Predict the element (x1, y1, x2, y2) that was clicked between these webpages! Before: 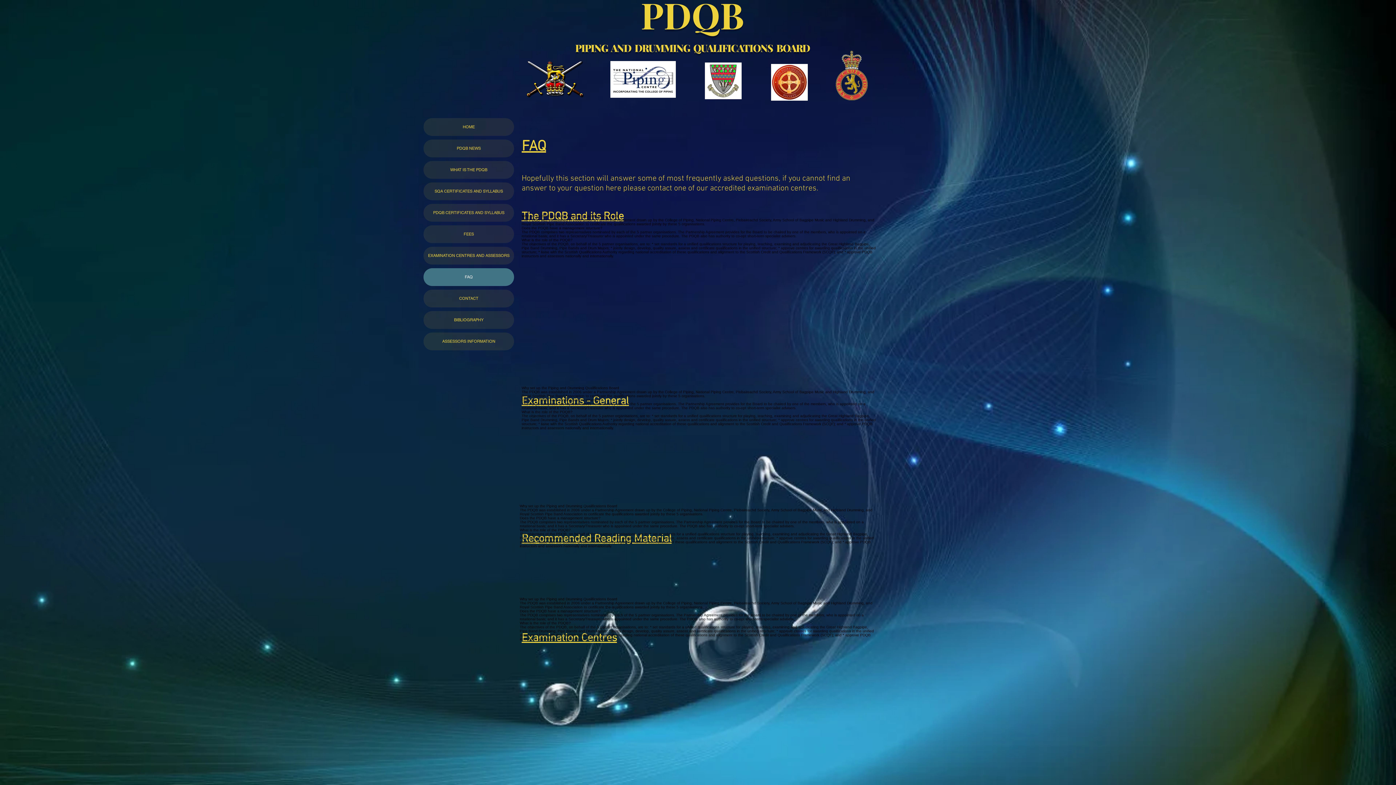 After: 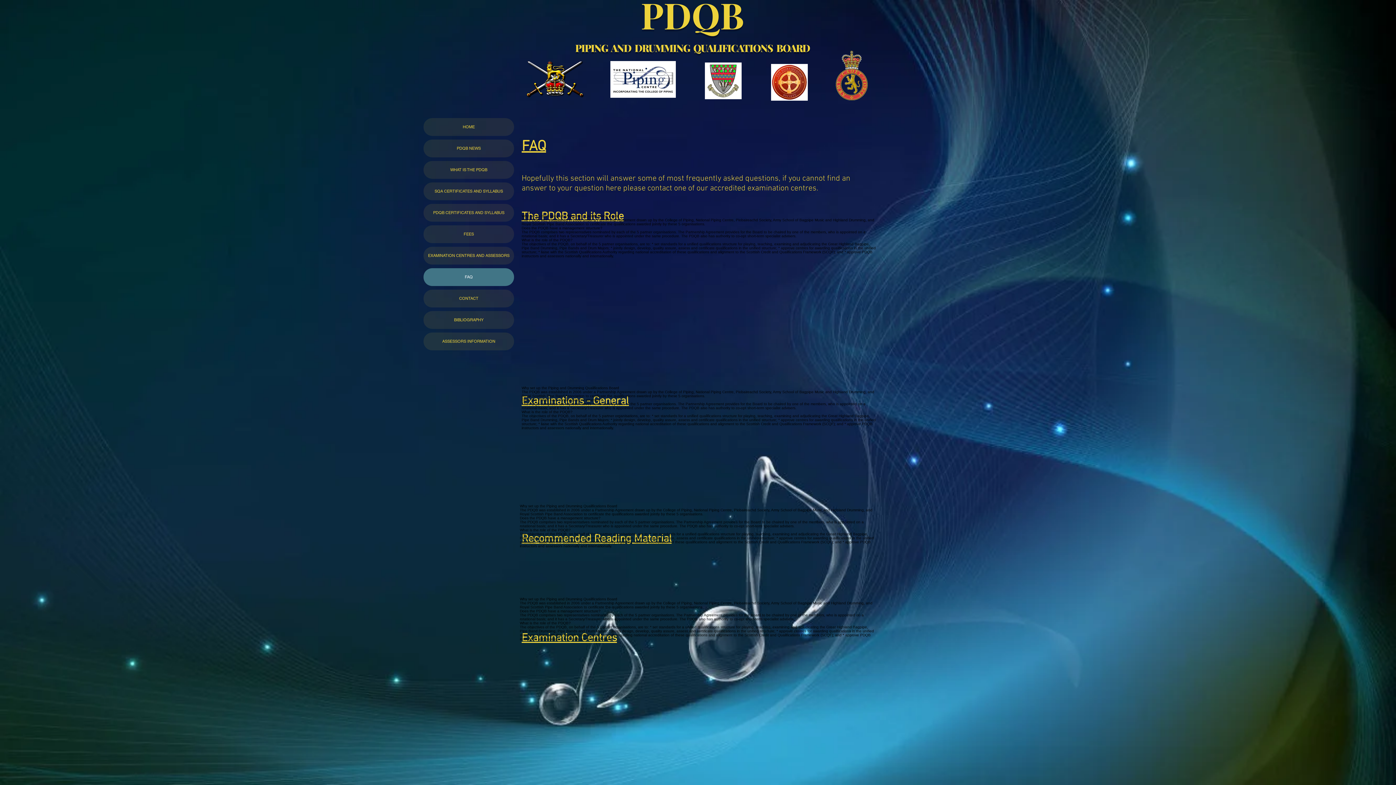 Action: bbox: (749, 46, 788, 85)